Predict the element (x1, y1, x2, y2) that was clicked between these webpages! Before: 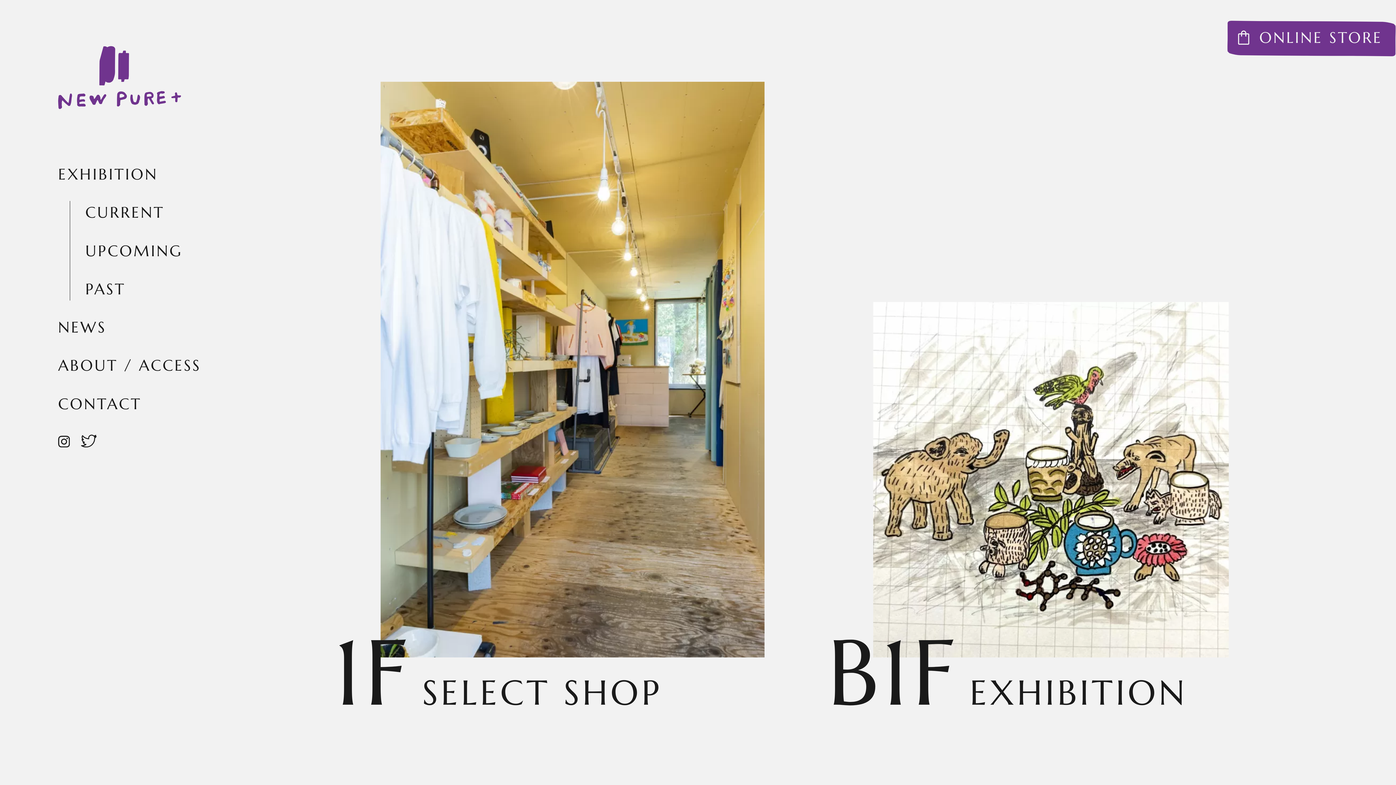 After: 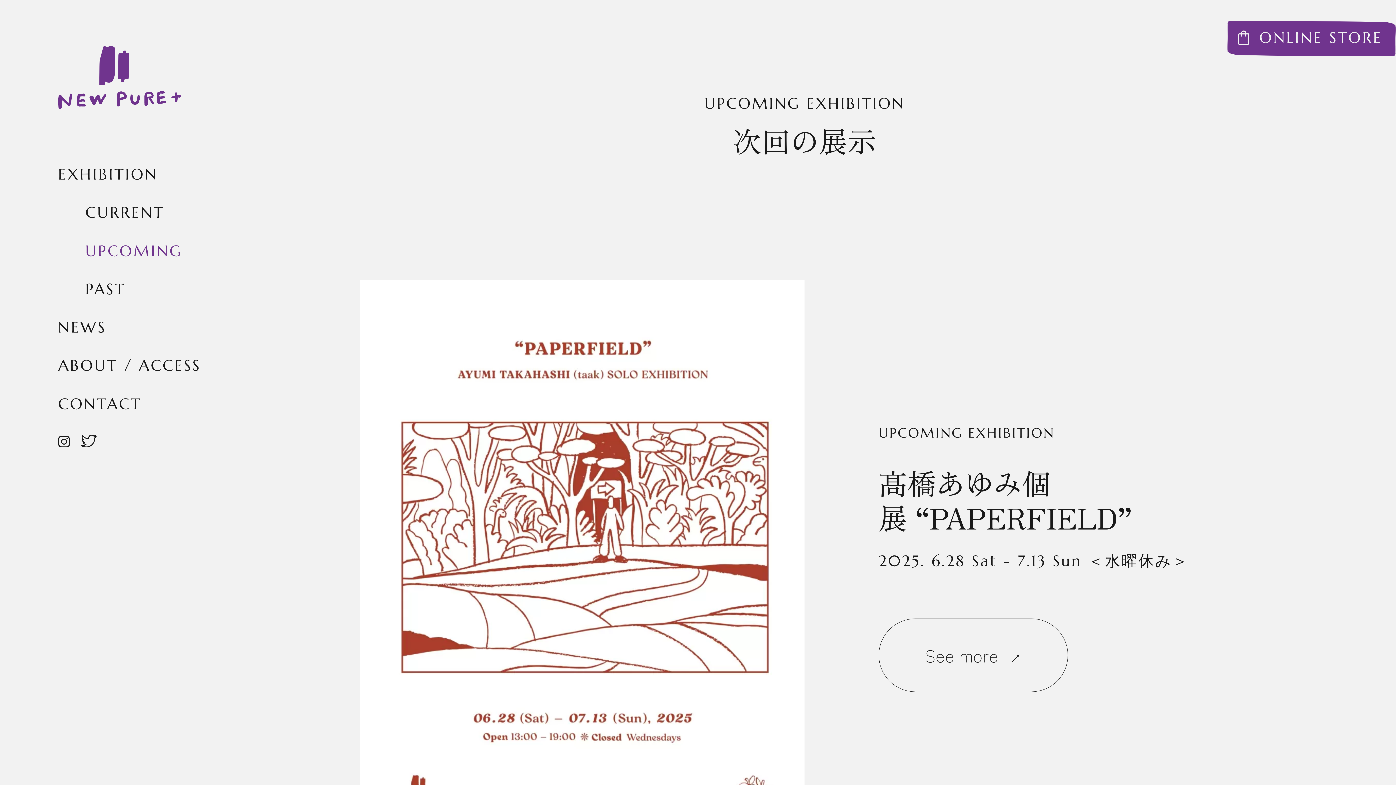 Action: label: UPCOMING bbox: (85, 241, 182, 260)